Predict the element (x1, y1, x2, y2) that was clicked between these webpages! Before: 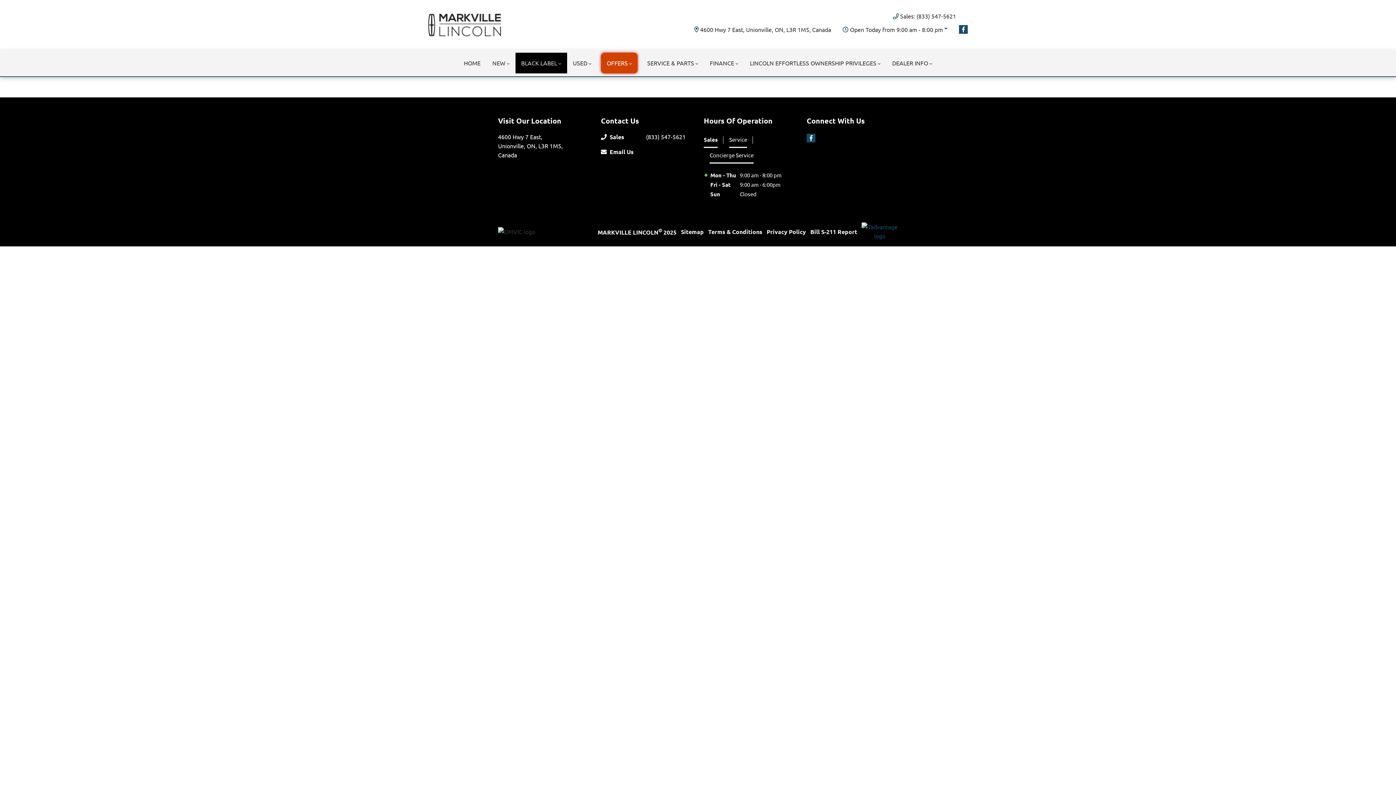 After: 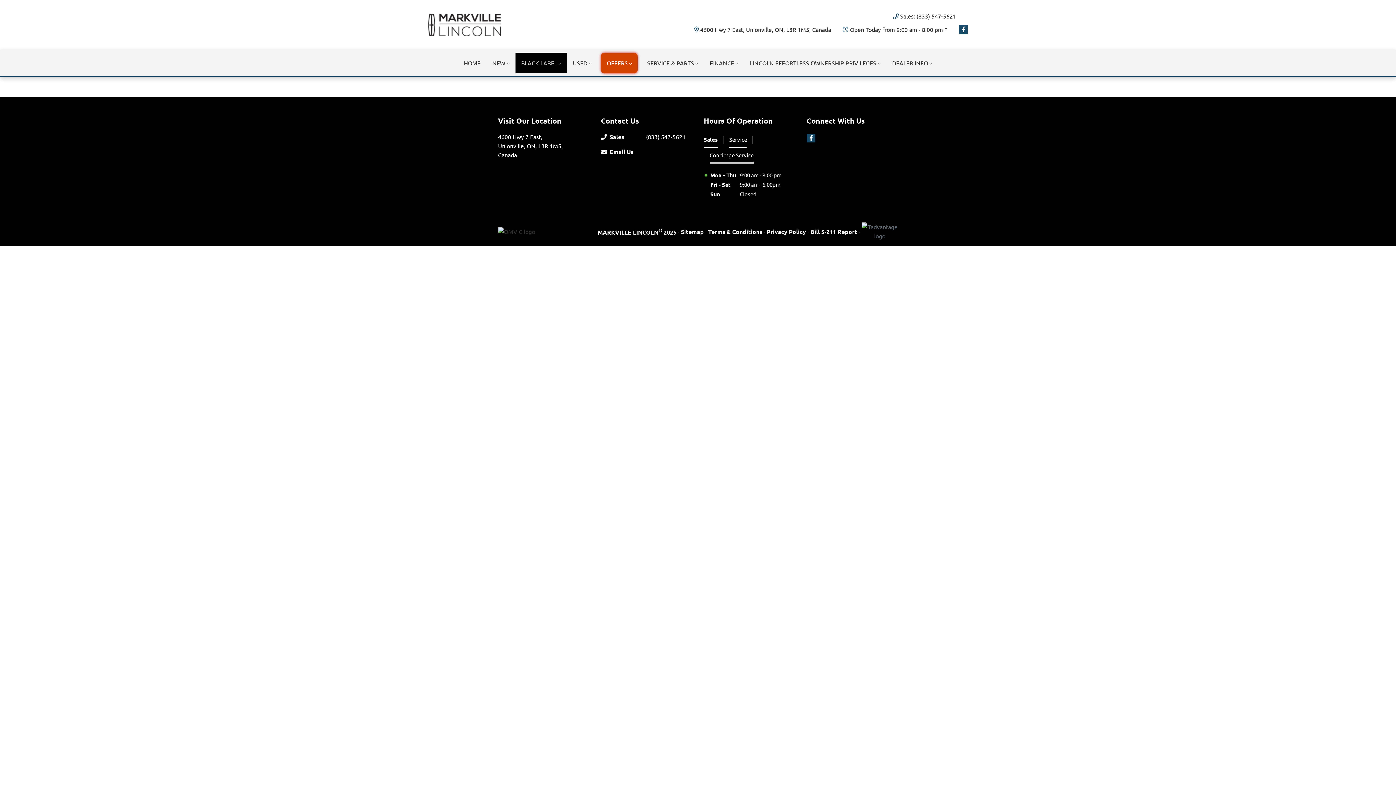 Action: bbox: (861, 222, 898, 240)